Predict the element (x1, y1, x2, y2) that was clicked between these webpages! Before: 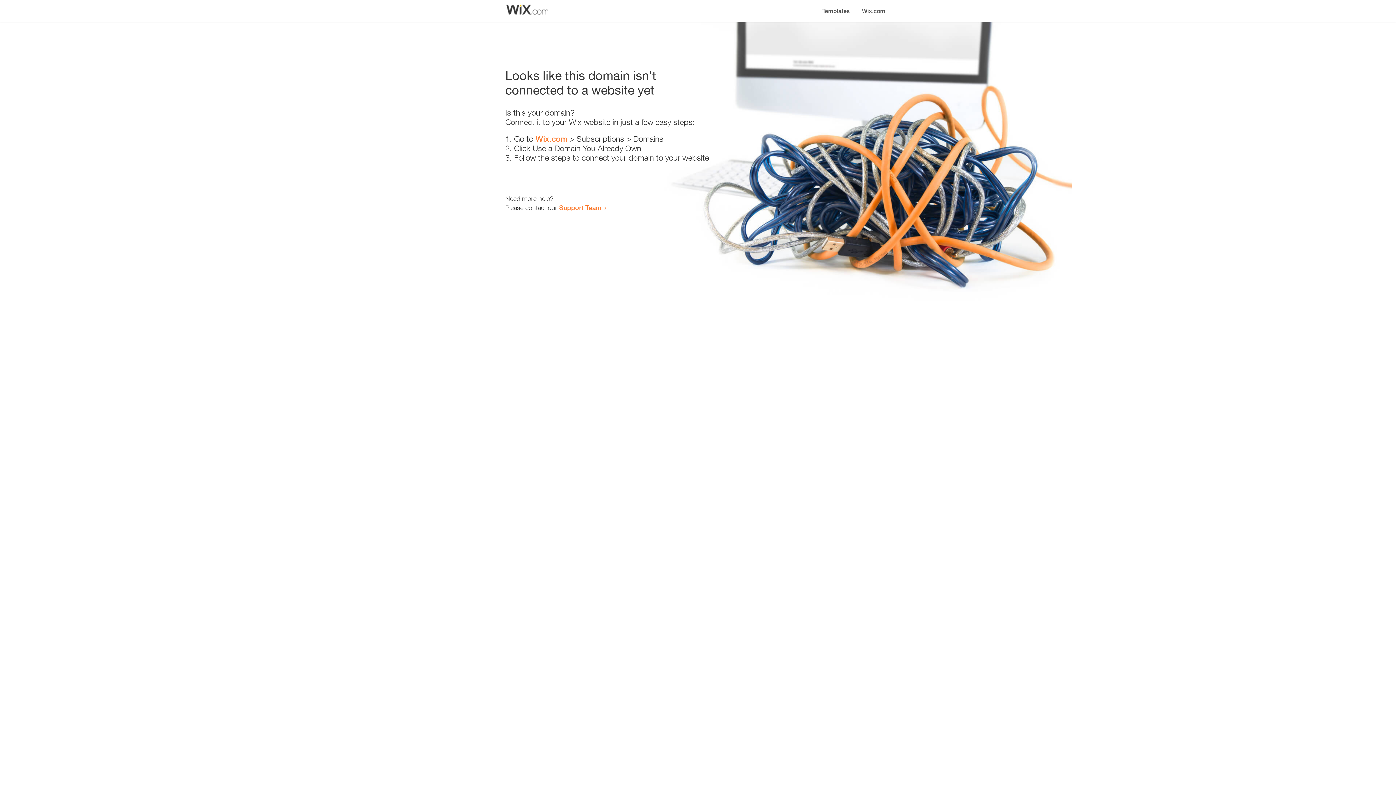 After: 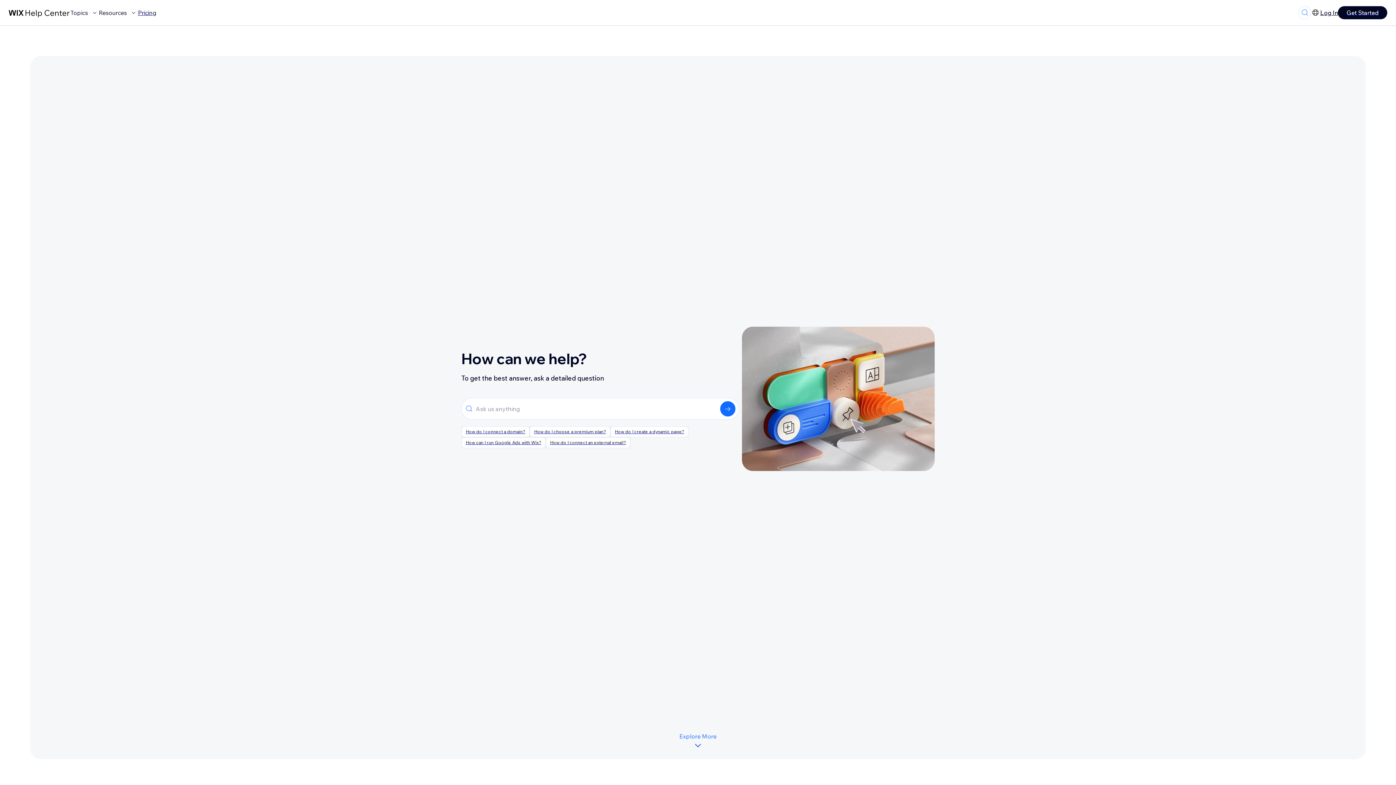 Action: bbox: (559, 203, 601, 211) label: Support Team